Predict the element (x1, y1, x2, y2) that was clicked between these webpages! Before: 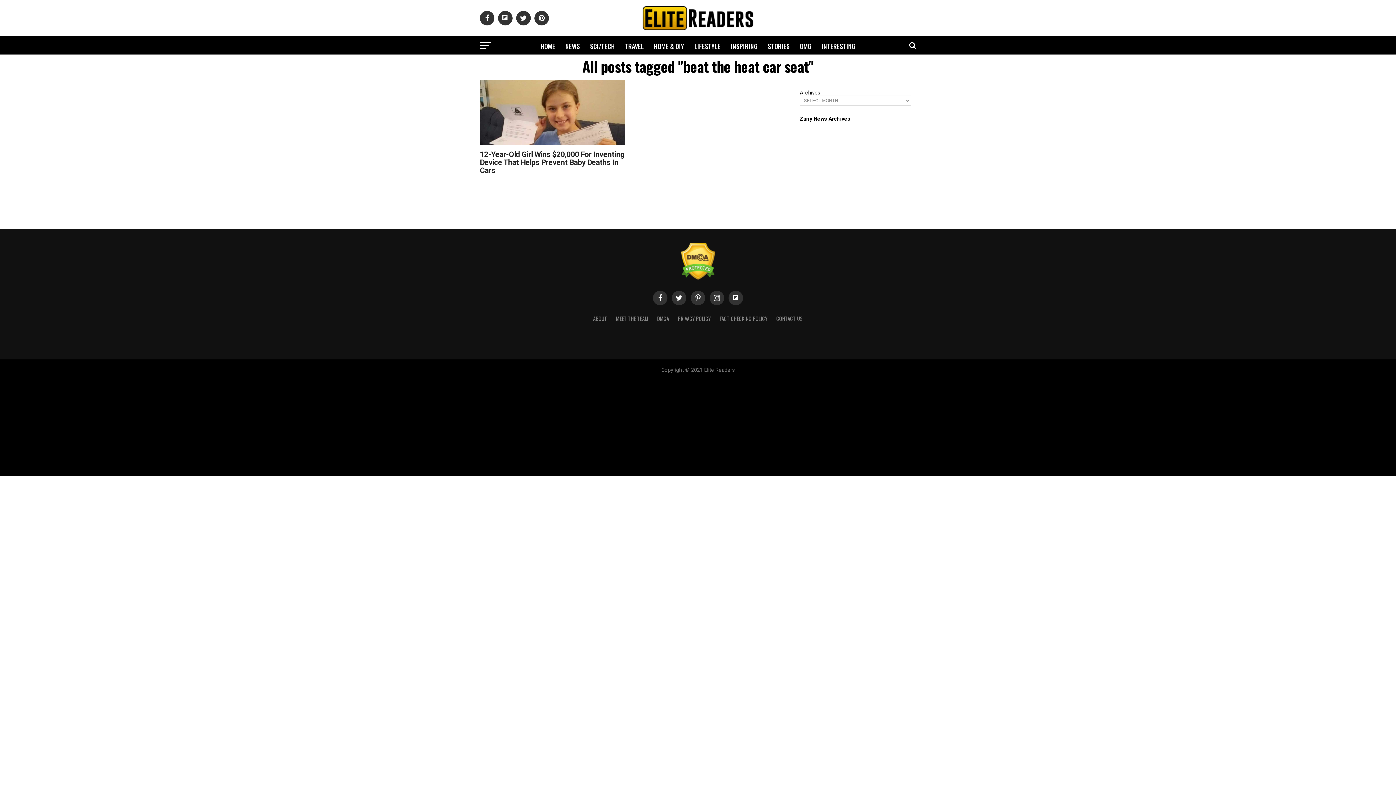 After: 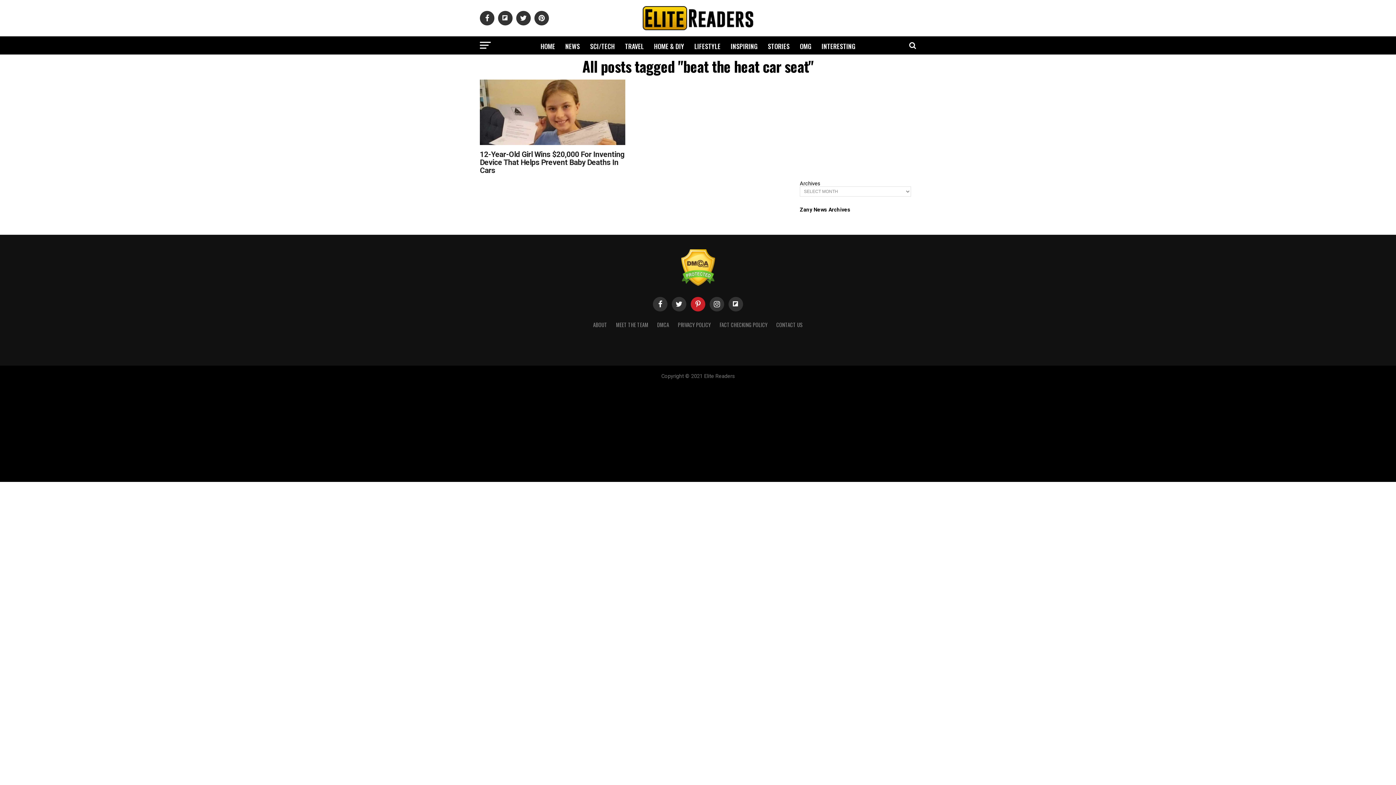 Action: bbox: (690, 290, 705, 305)